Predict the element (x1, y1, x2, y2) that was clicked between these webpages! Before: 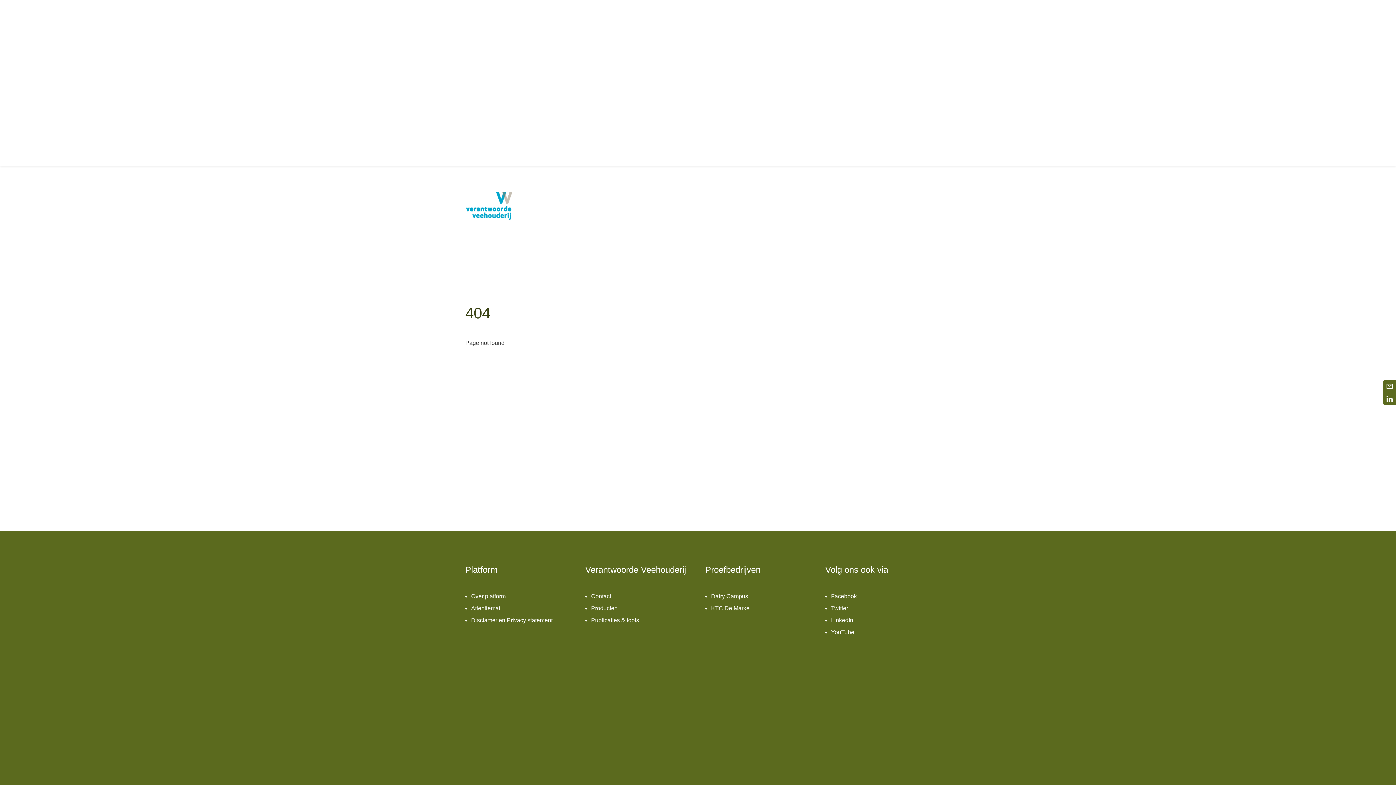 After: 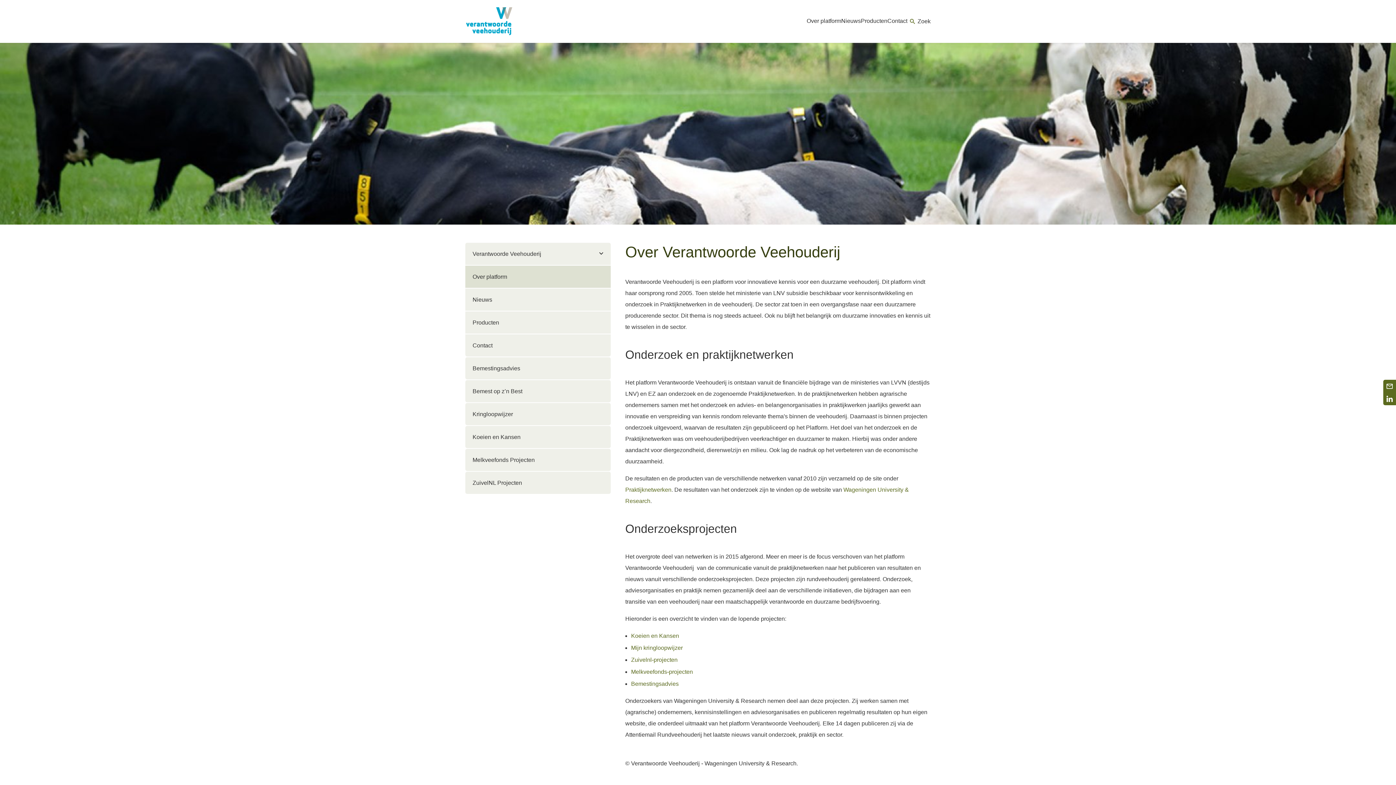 Action: label: Over platform bbox: (471, 593, 505, 599)